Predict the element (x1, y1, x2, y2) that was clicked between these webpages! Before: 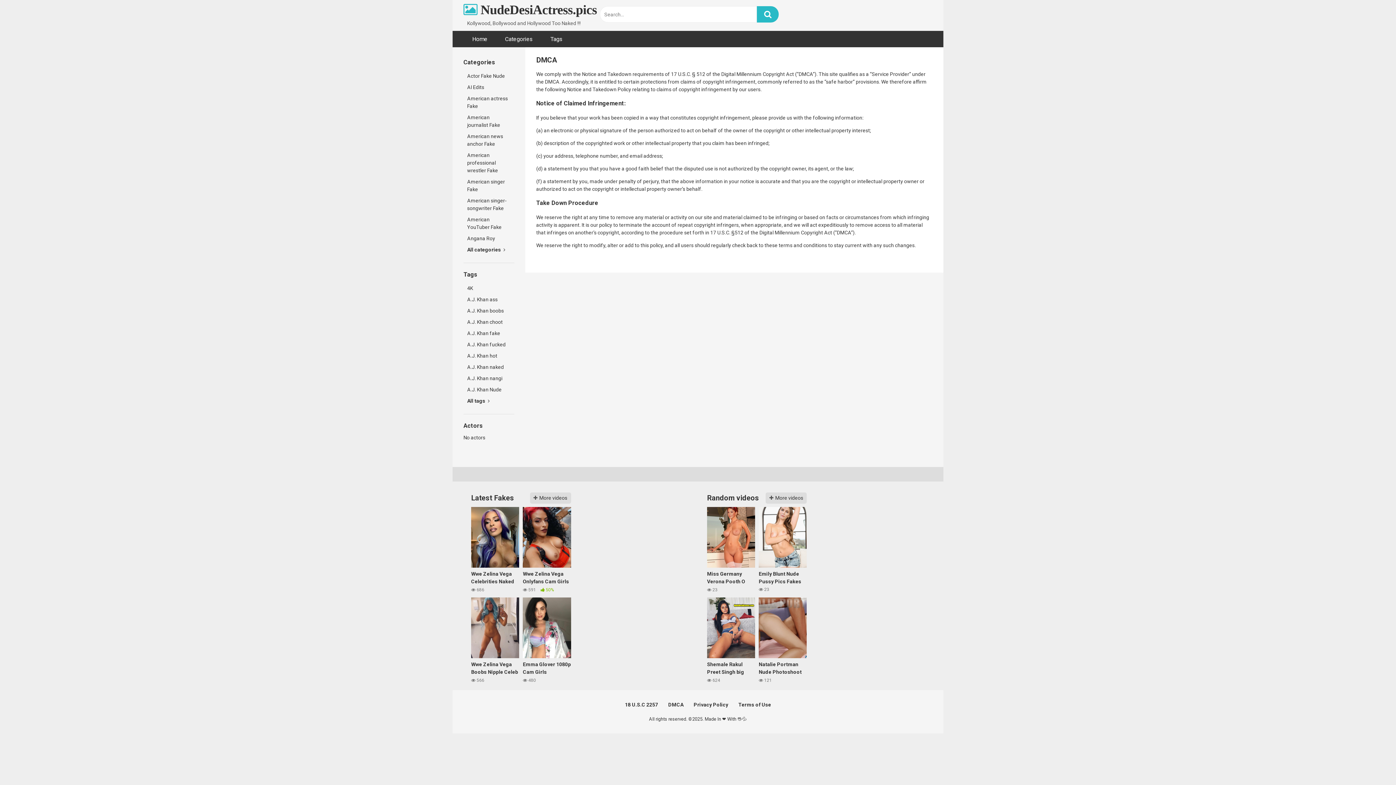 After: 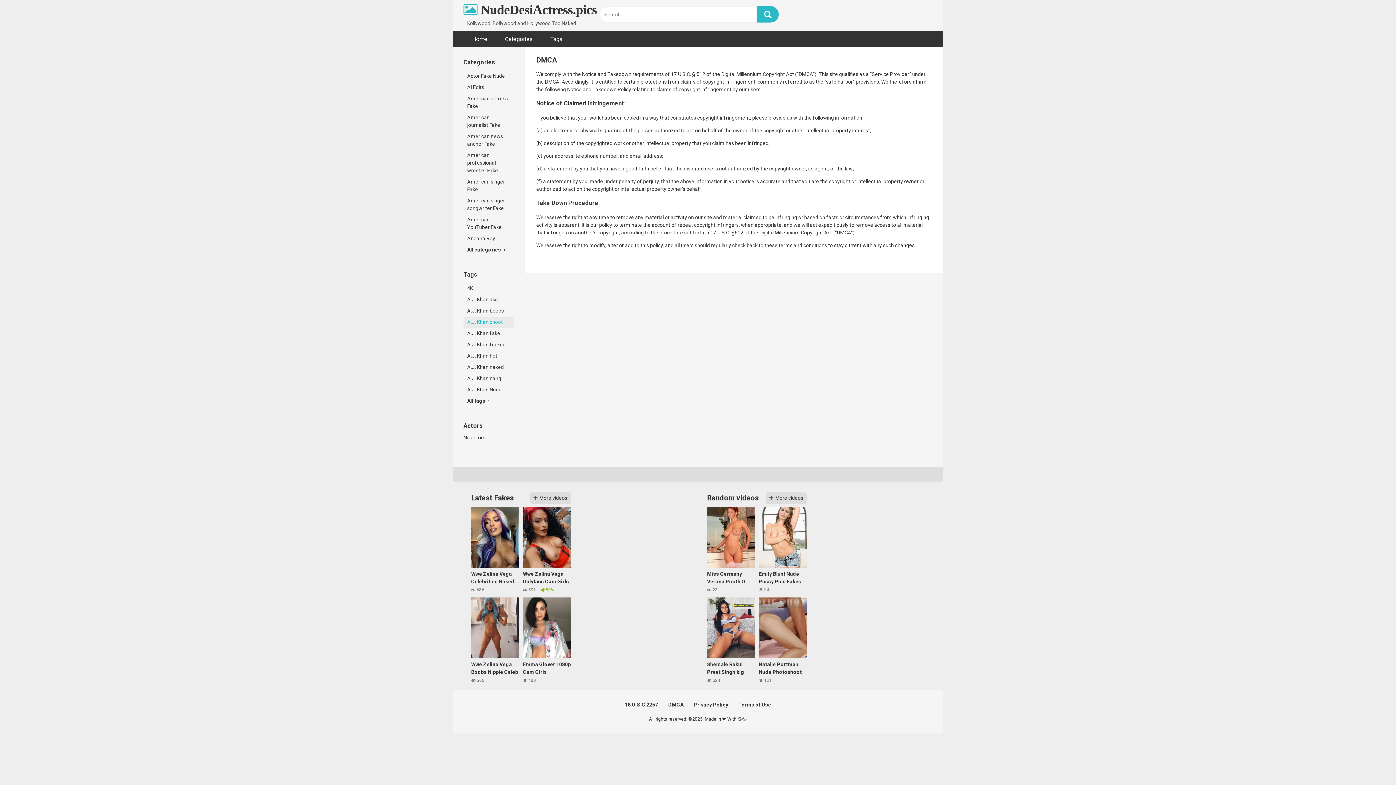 Action: label: A.J. Khan choot bbox: (463, 316, 514, 328)